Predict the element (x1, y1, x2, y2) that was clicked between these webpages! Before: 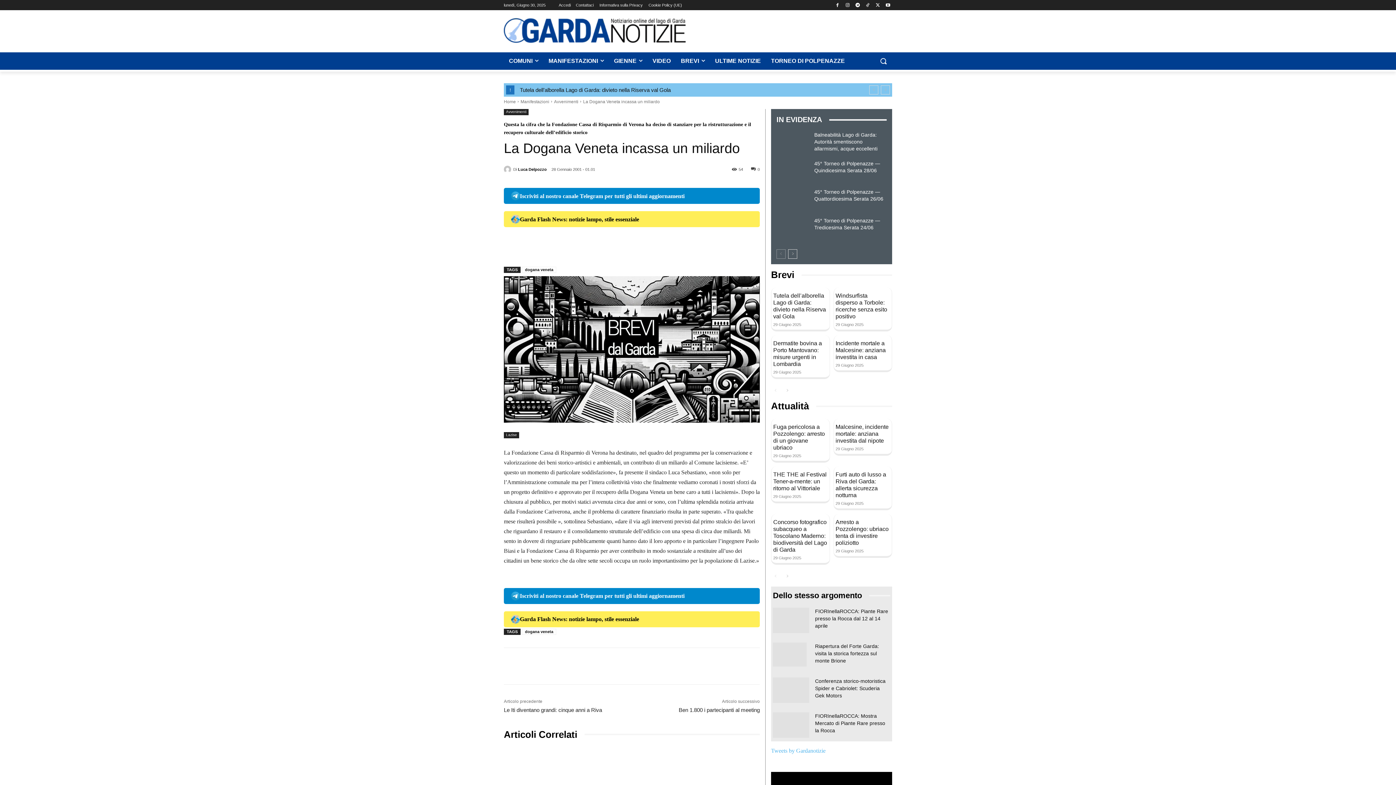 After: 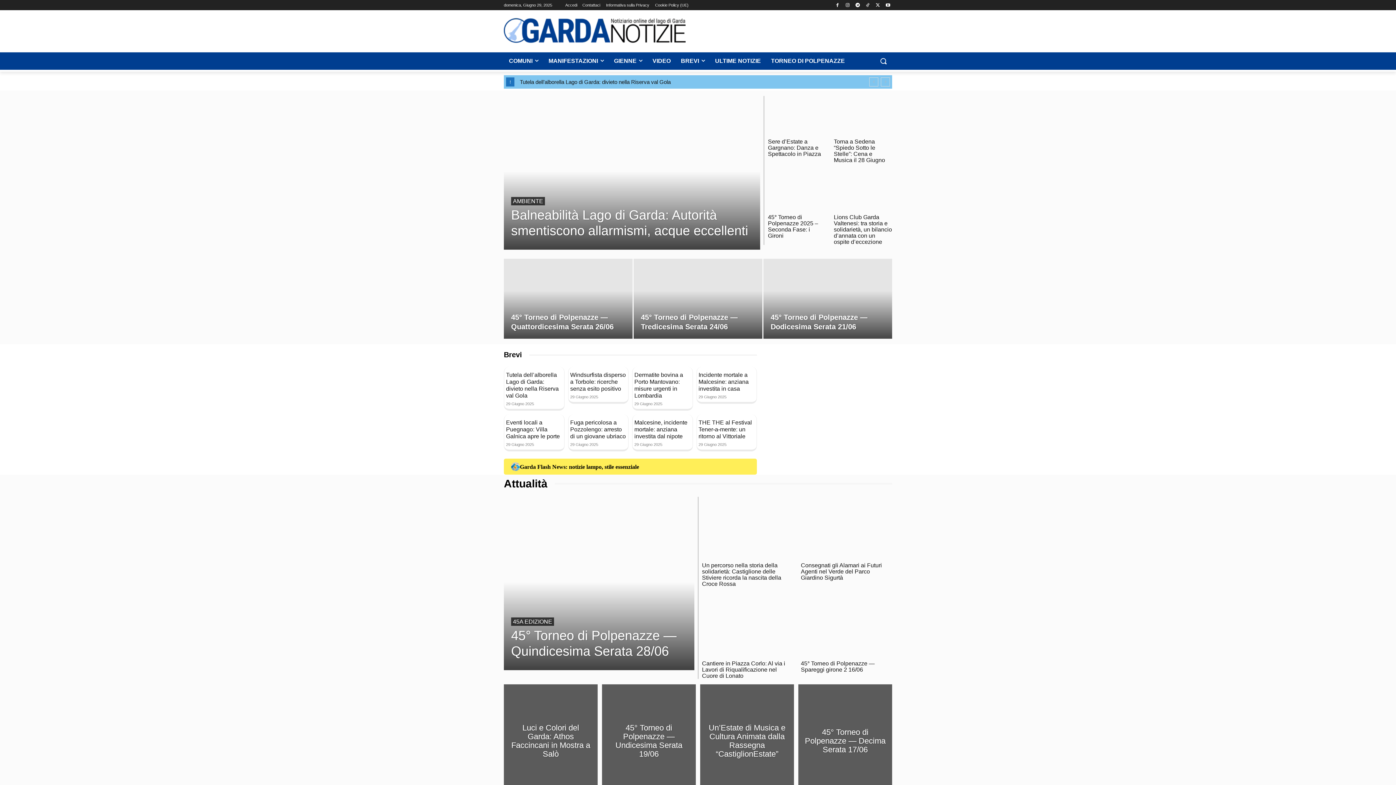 Action: bbox: (504, 14, 685, 45)